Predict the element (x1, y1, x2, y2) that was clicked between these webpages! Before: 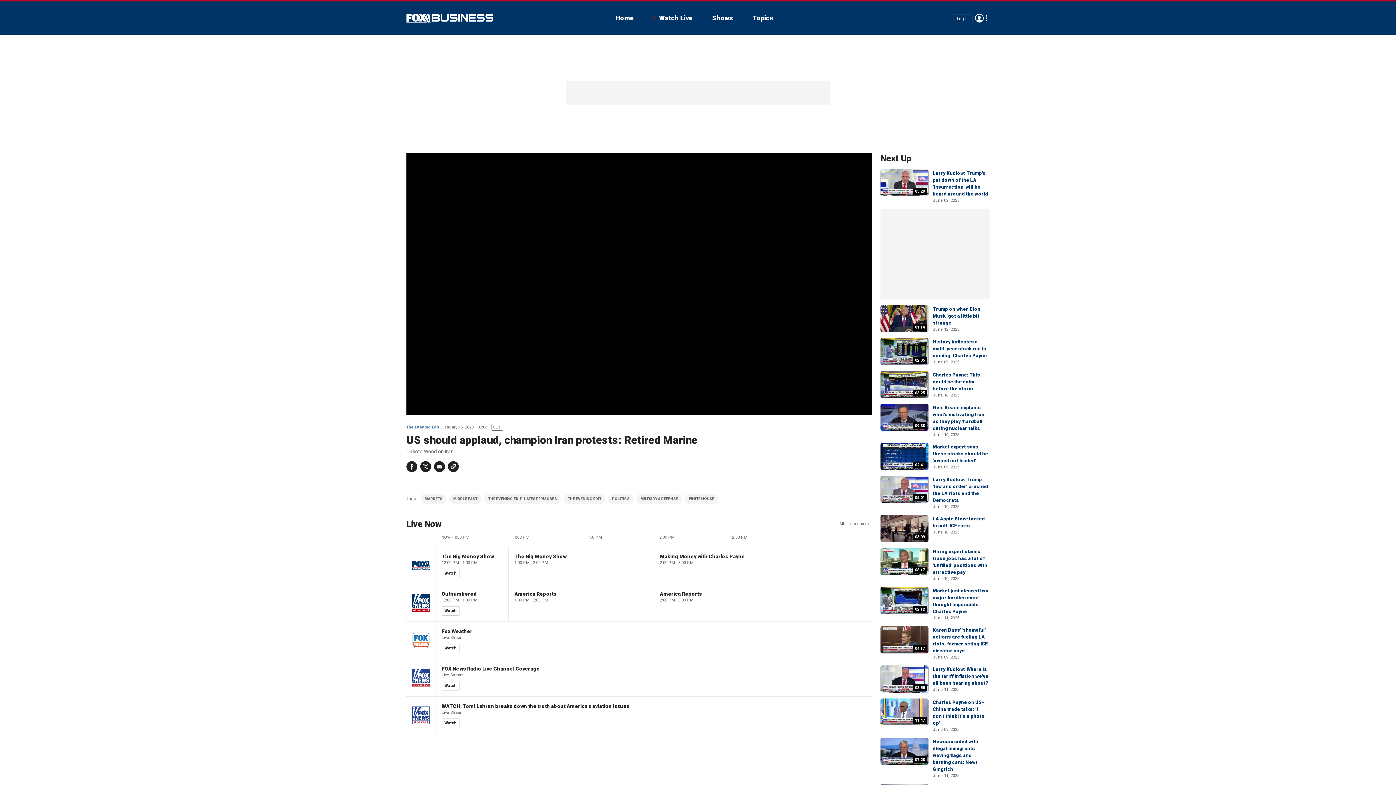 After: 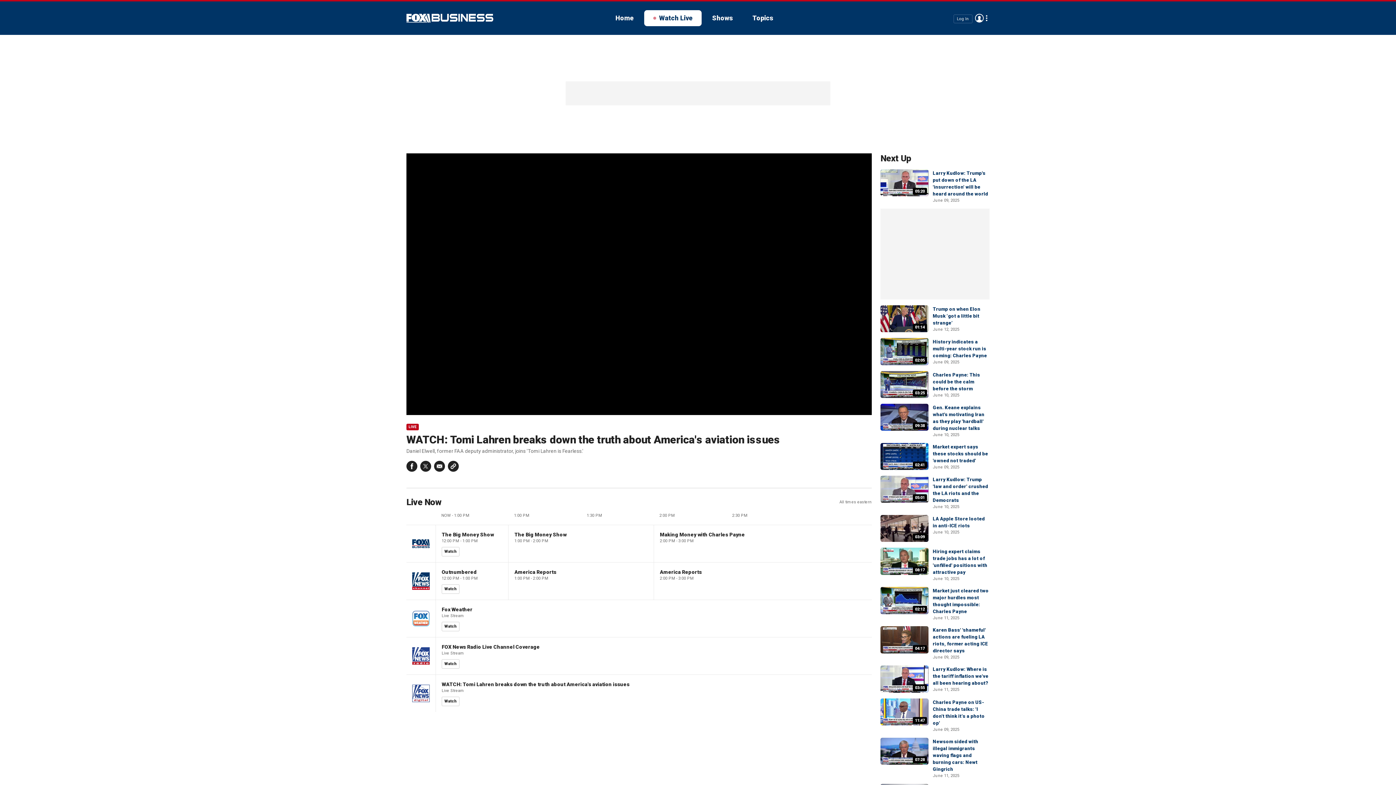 Action: label: Watch bbox: (441, 718, 459, 728)